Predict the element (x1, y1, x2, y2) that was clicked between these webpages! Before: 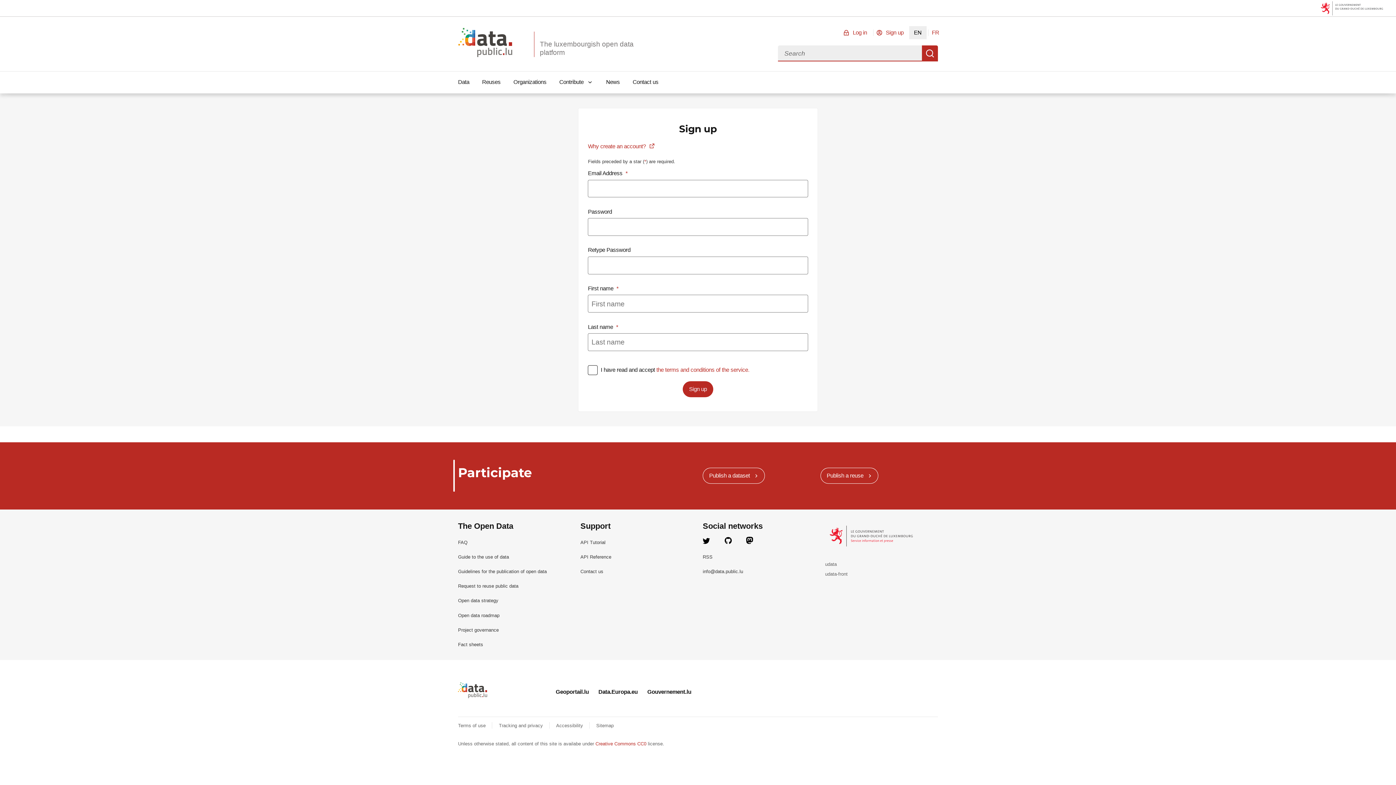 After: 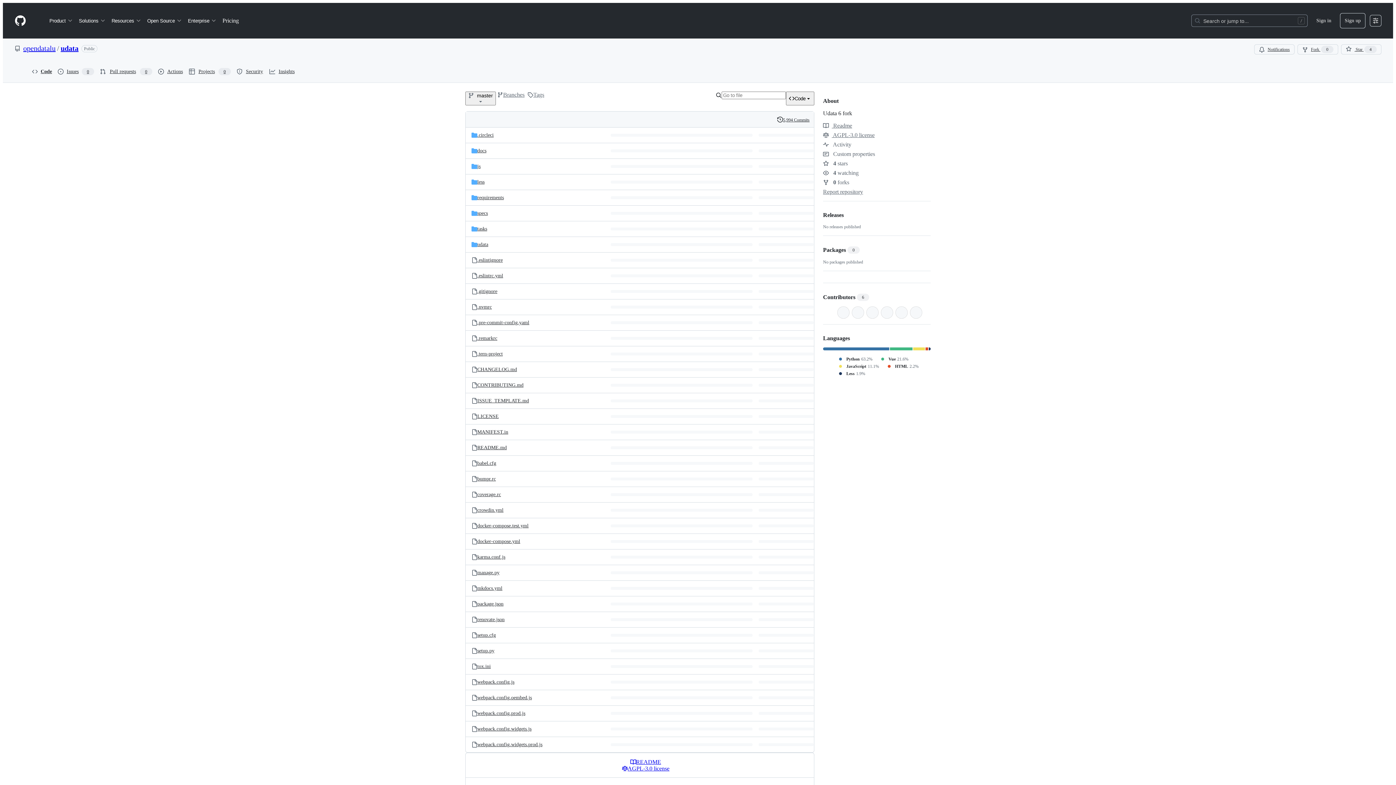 Action: label: udata bbox: (825, 561, 837, 567)